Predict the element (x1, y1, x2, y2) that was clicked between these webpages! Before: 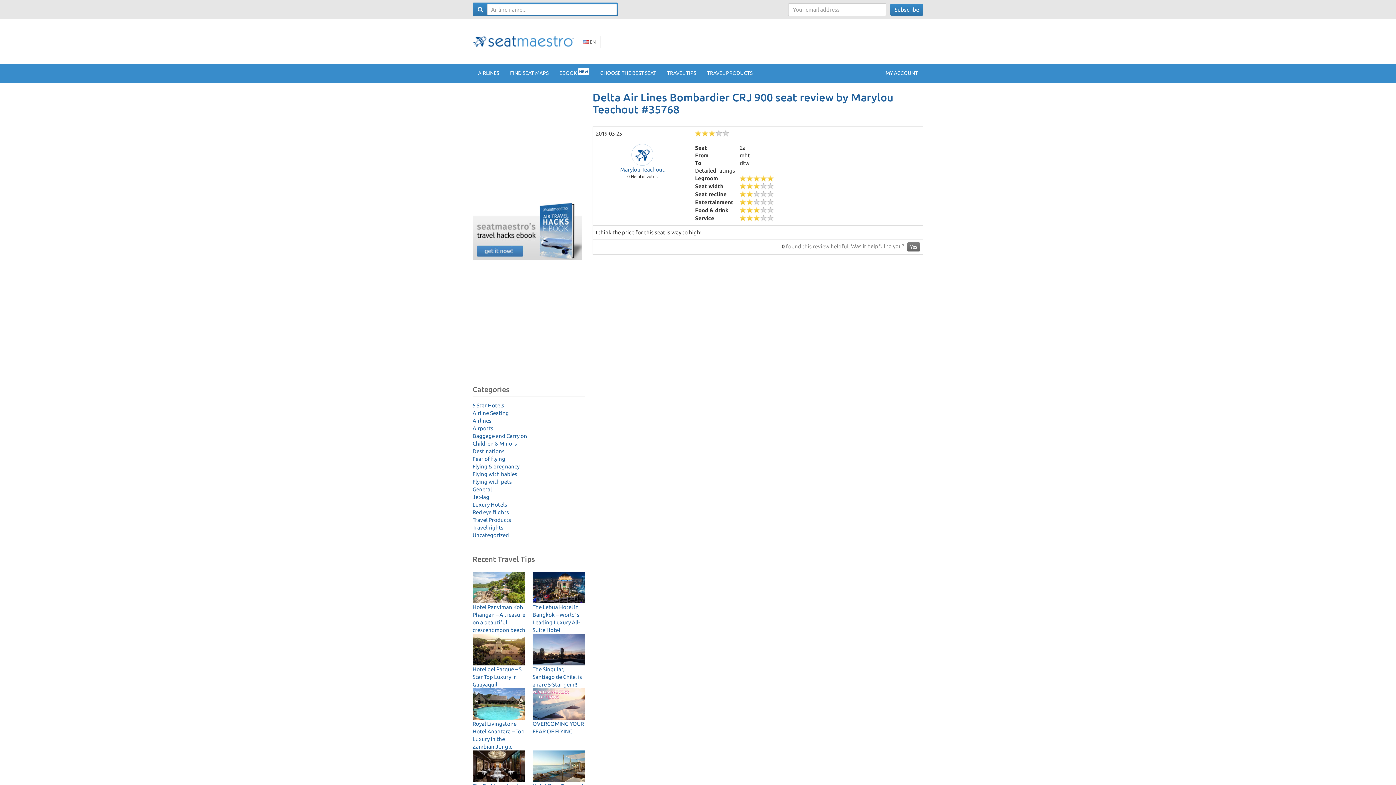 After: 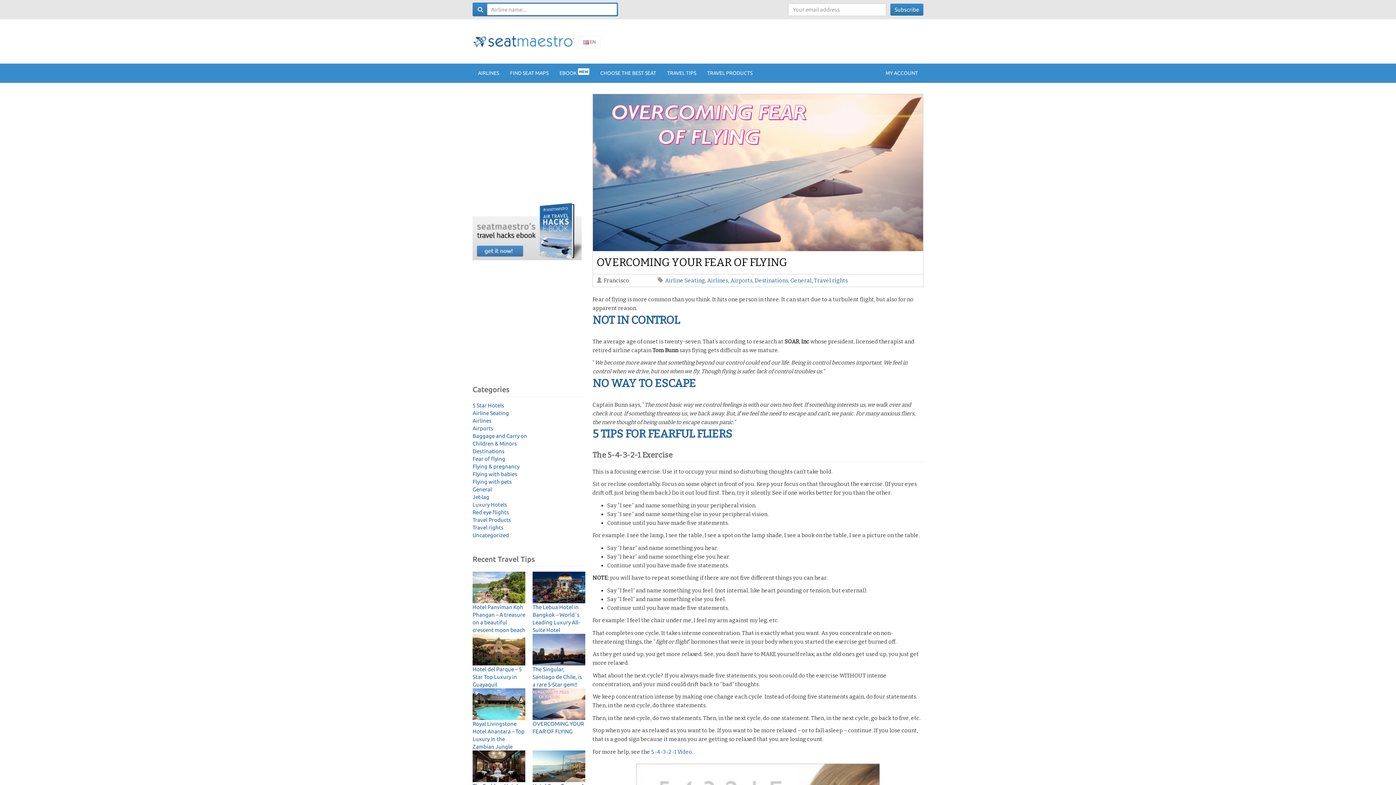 Action: bbox: (532, 688, 585, 720)